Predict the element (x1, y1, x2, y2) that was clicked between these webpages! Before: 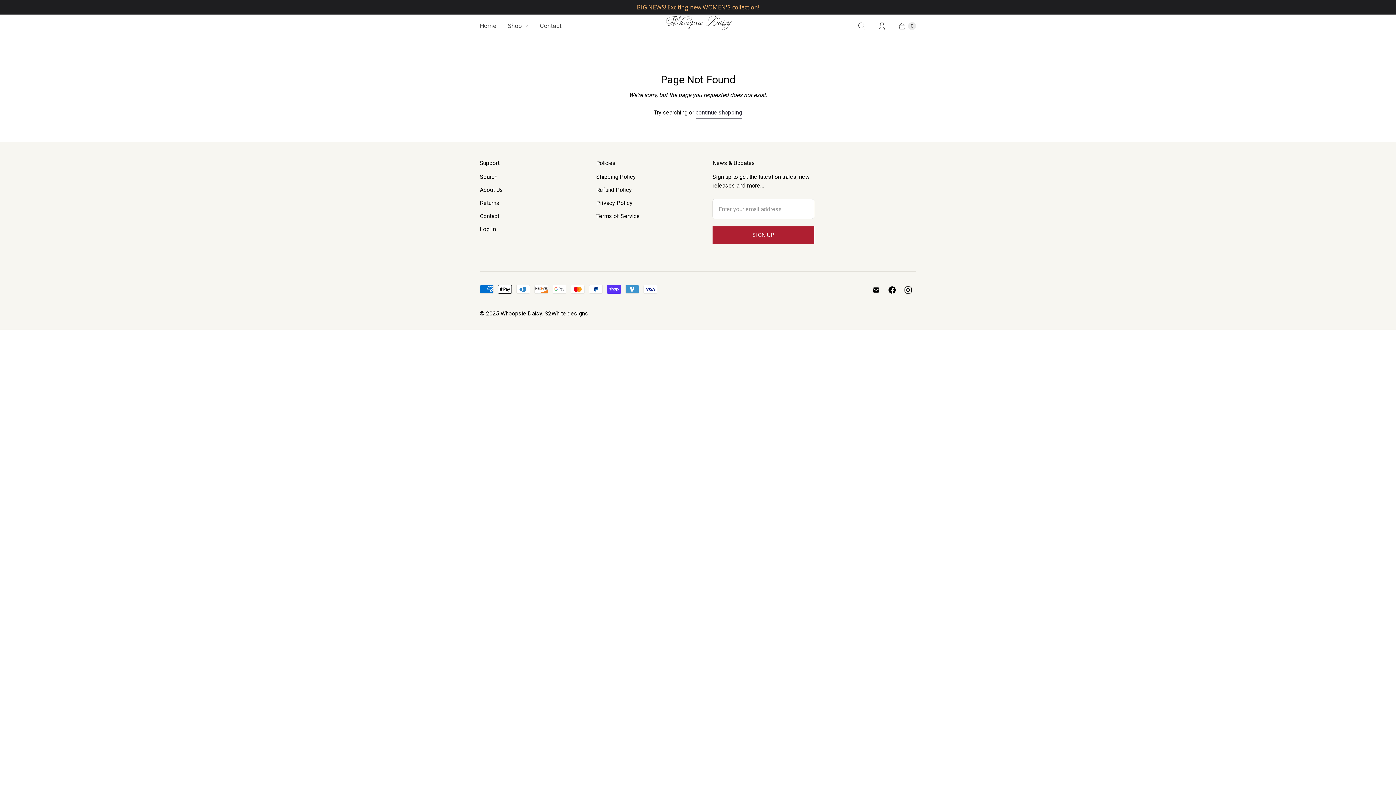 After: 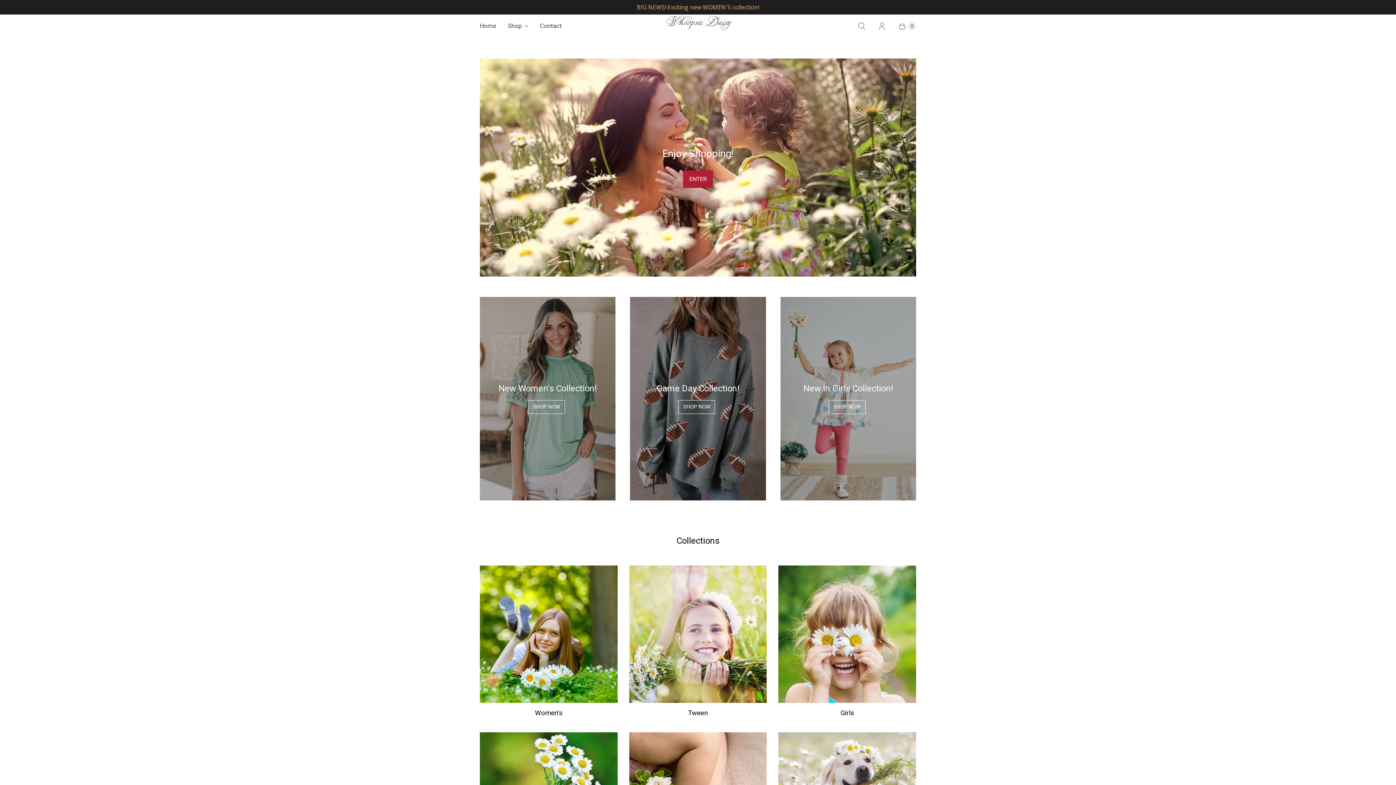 Action: bbox: (500, 310, 542, 317) label: Whoopsie Daisy